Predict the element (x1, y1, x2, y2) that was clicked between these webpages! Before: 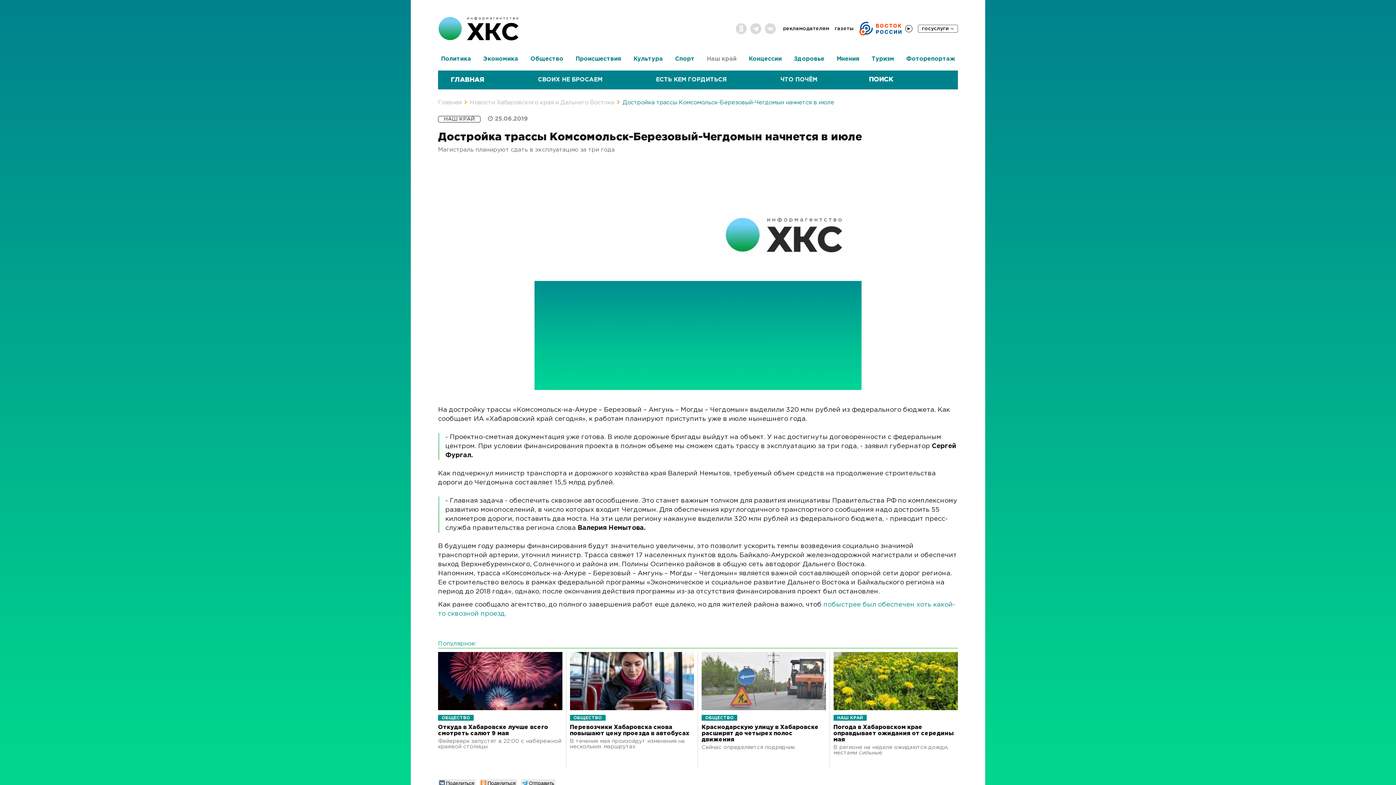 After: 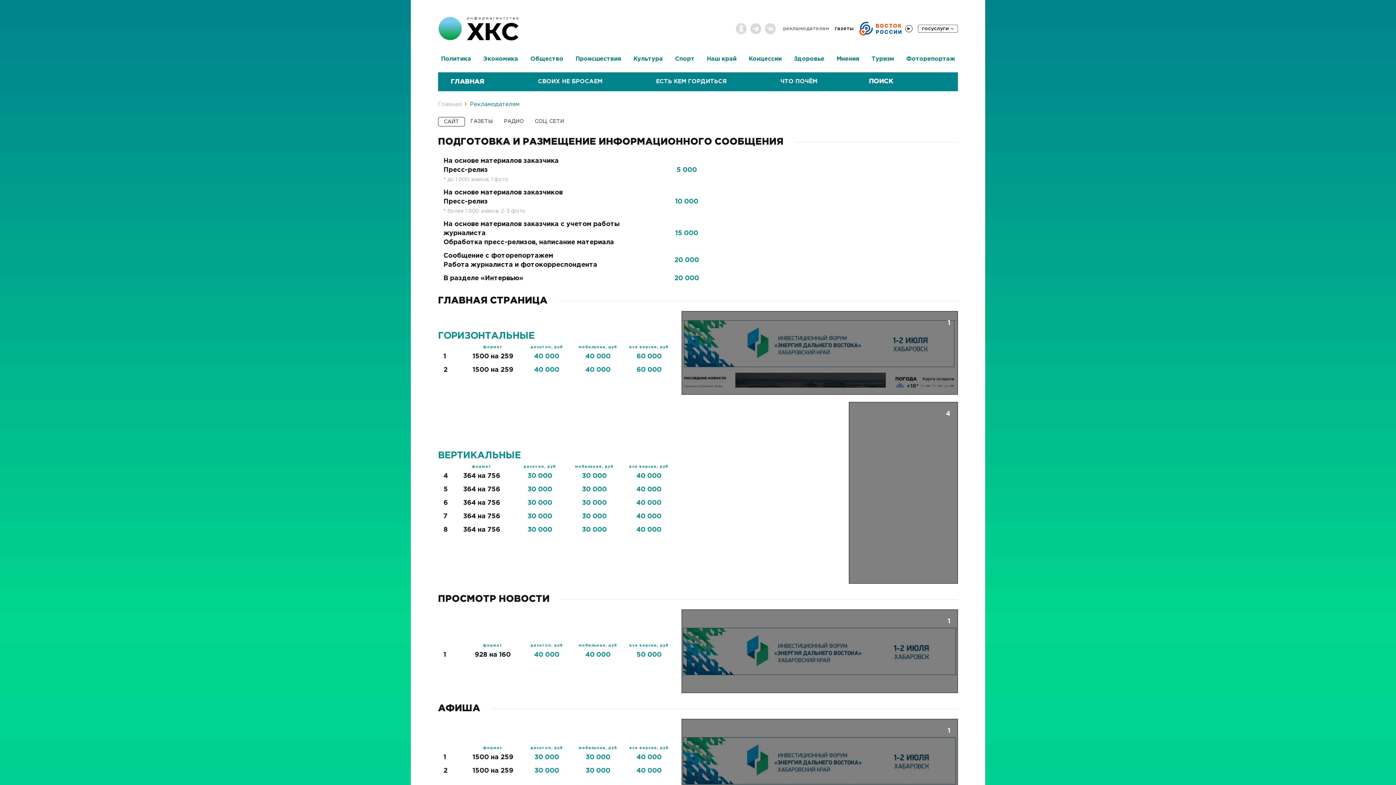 Action: label: рекламодателям bbox: (783, 26, 829, 30)